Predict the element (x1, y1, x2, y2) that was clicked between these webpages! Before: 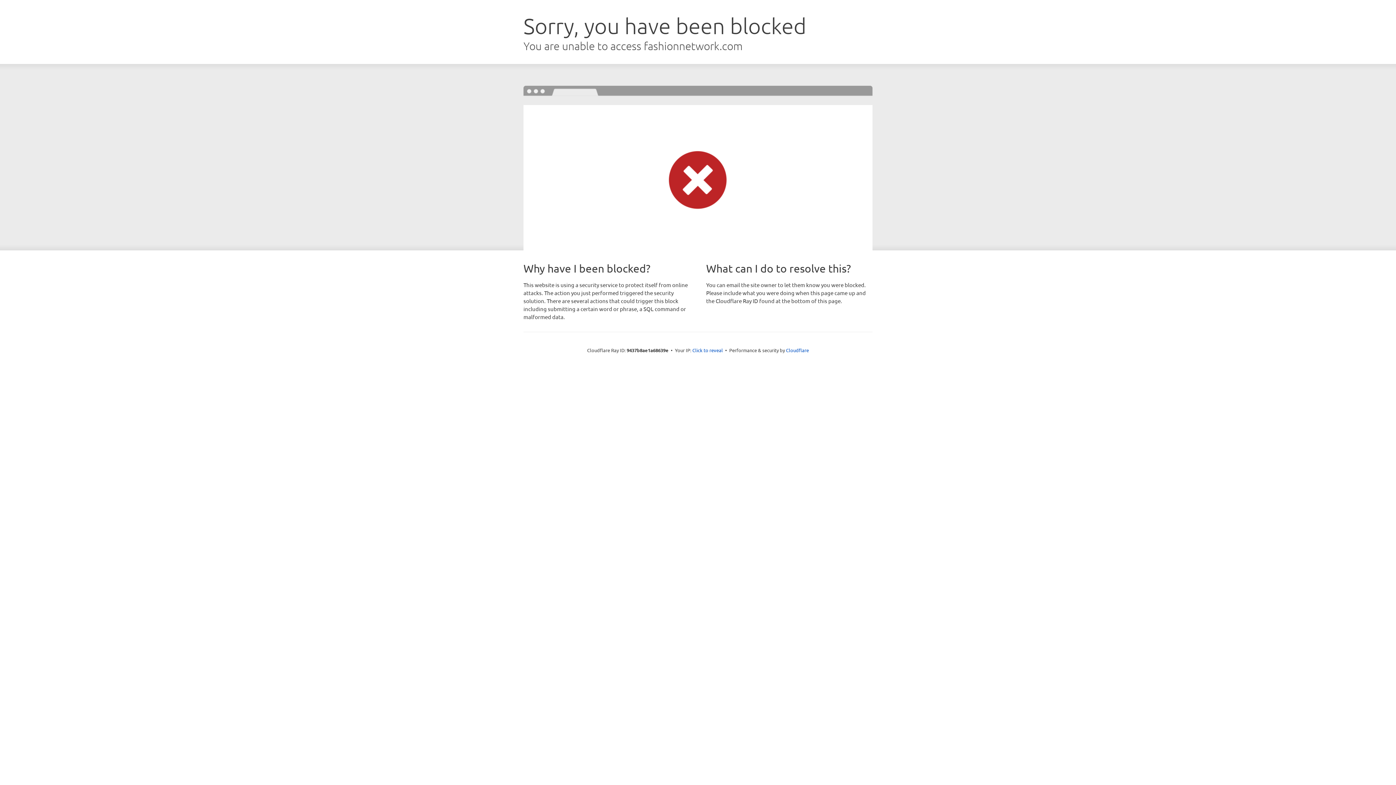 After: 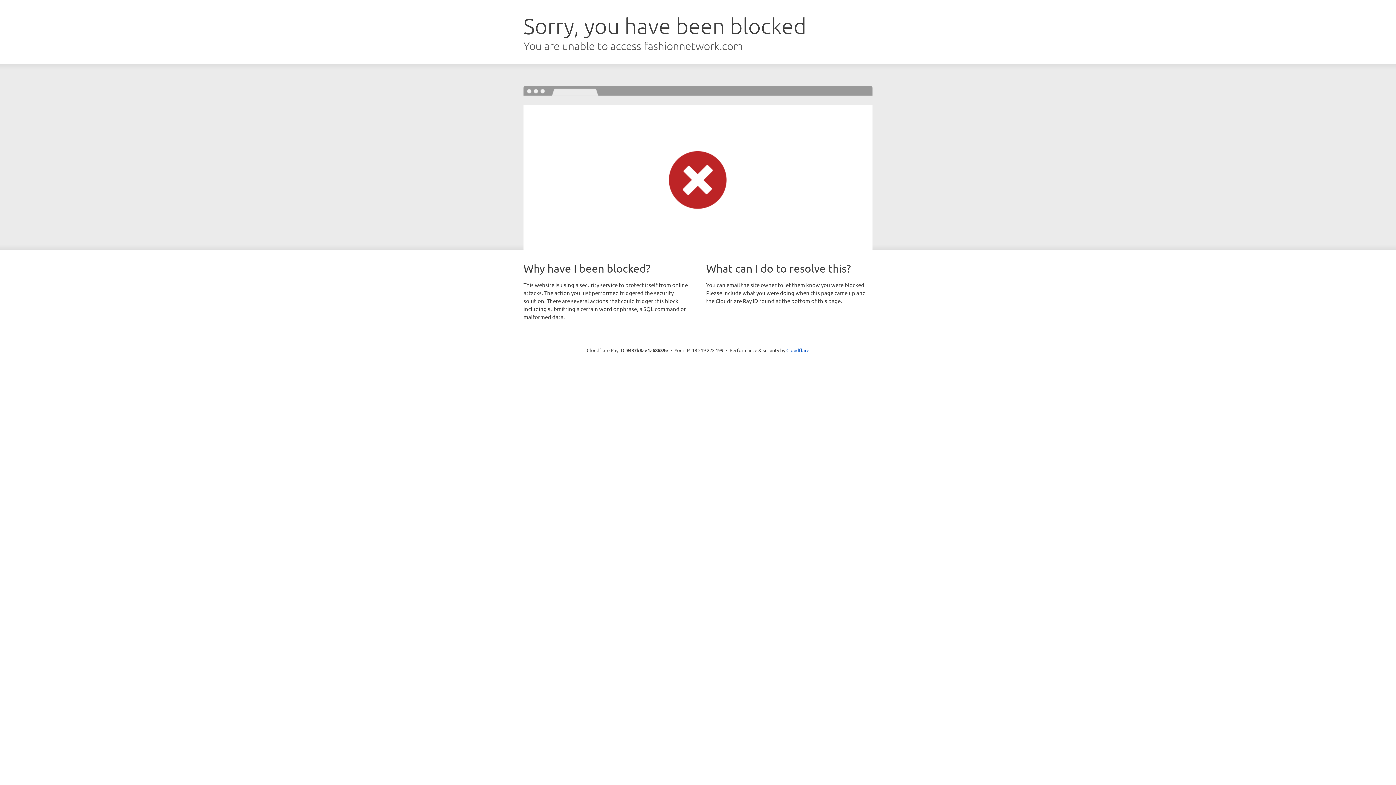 Action: bbox: (692, 346, 723, 353) label: Click to reveal